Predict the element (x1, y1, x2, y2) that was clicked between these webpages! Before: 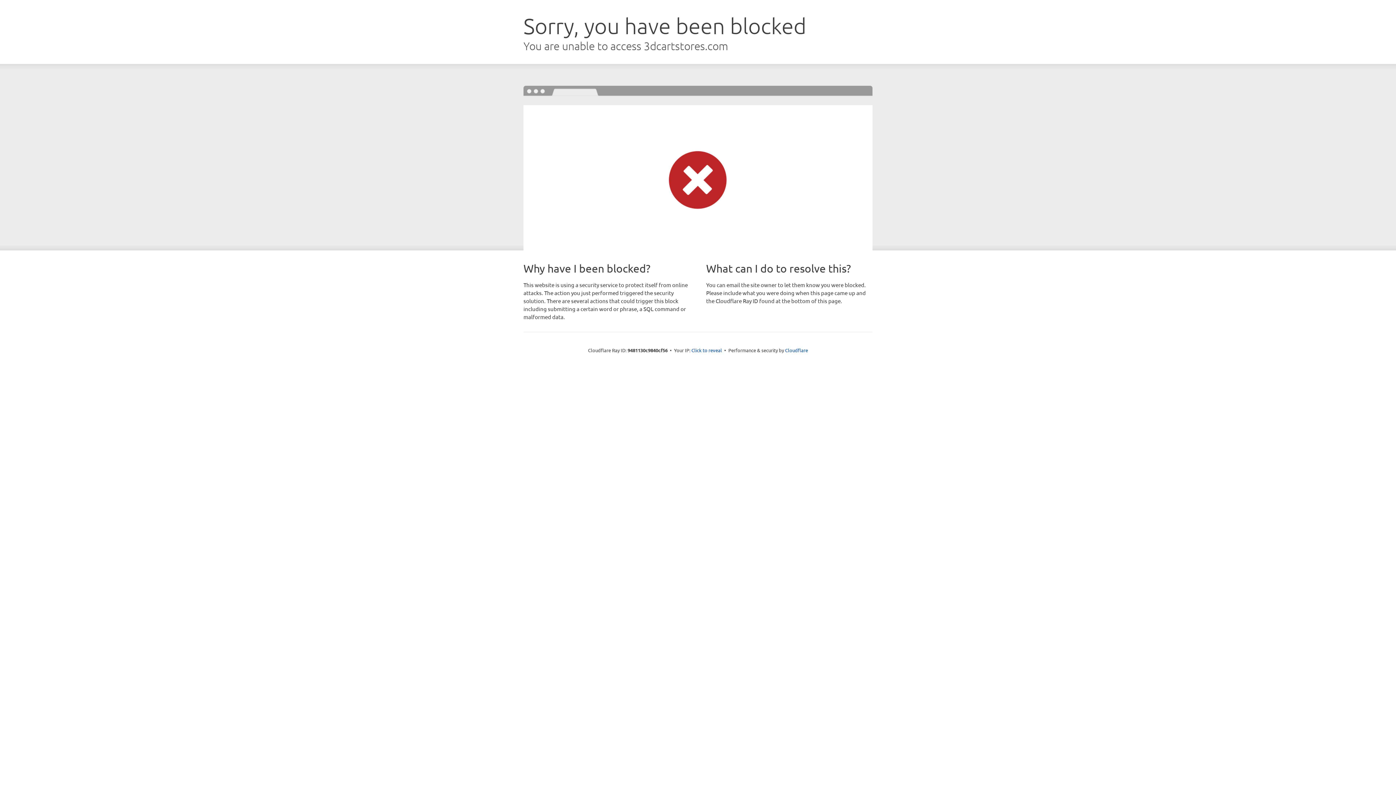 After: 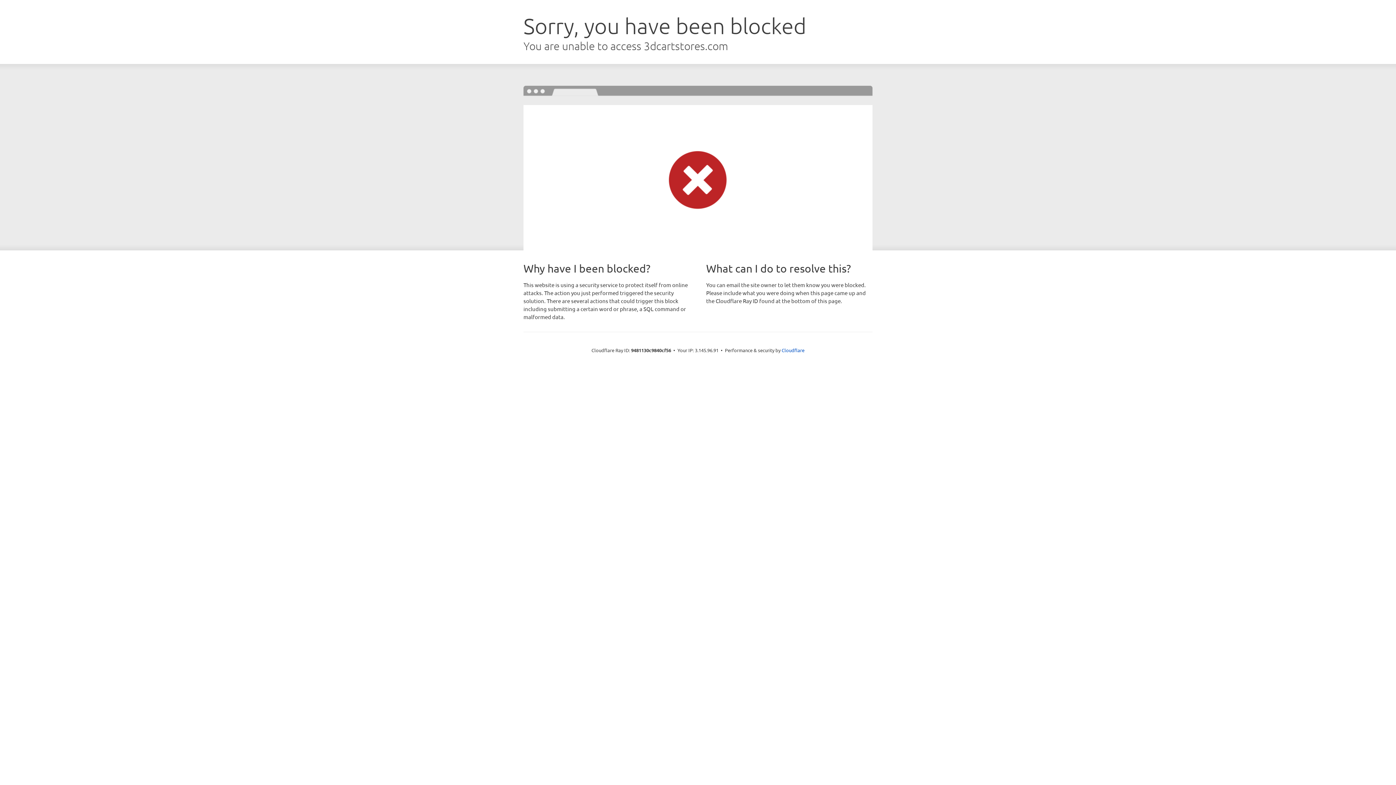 Action: label: Click to reveal bbox: (691, 346, 722, 353)